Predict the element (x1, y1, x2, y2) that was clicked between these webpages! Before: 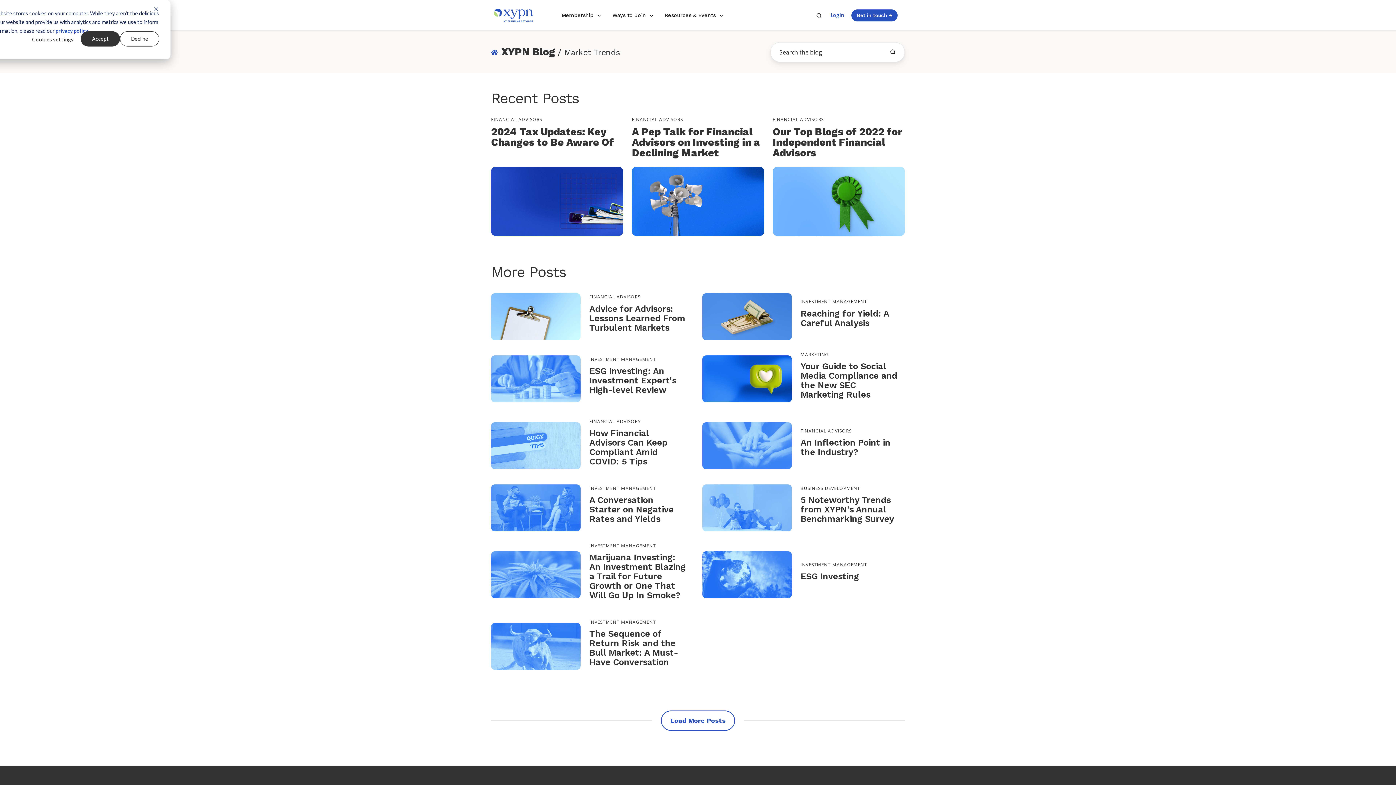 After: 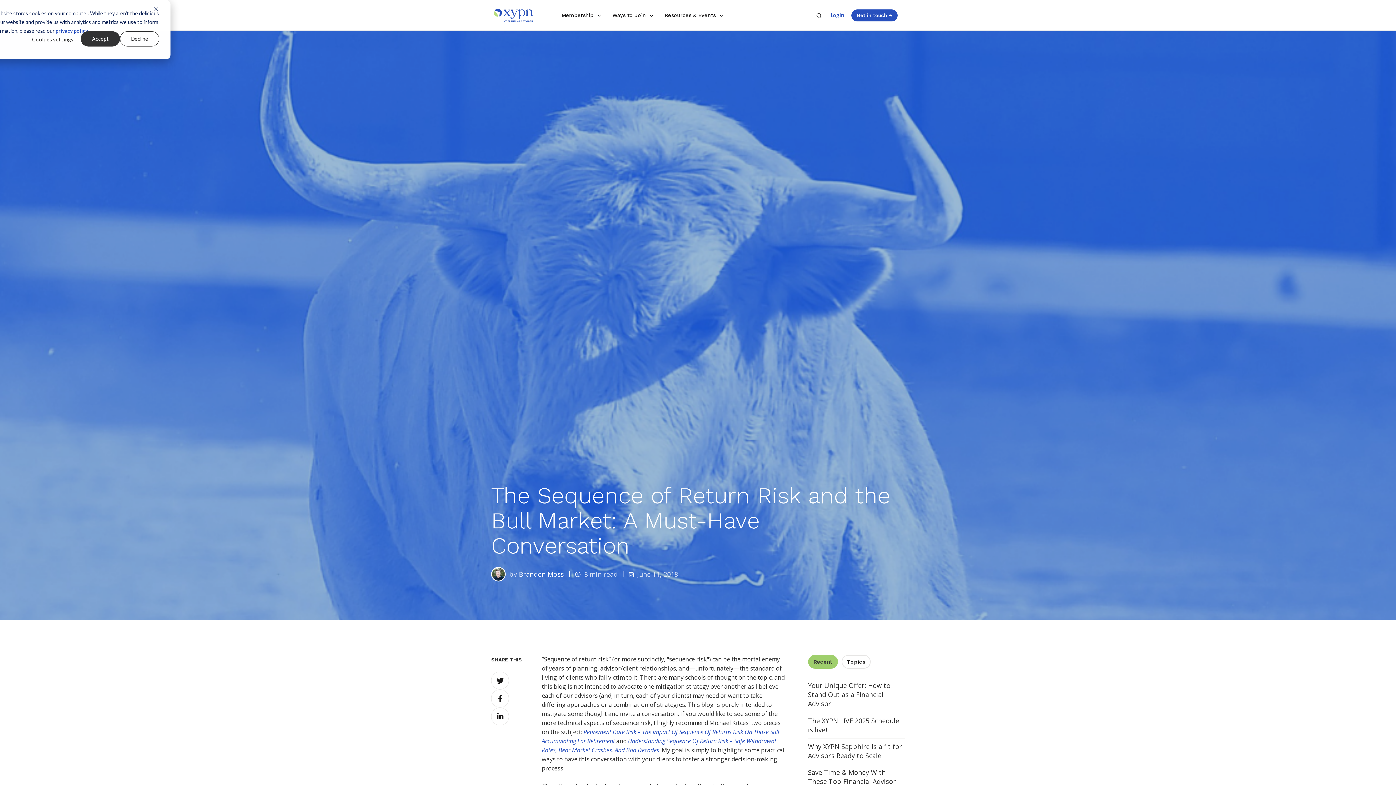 Action: bbox: (491, 642, 580, 650)